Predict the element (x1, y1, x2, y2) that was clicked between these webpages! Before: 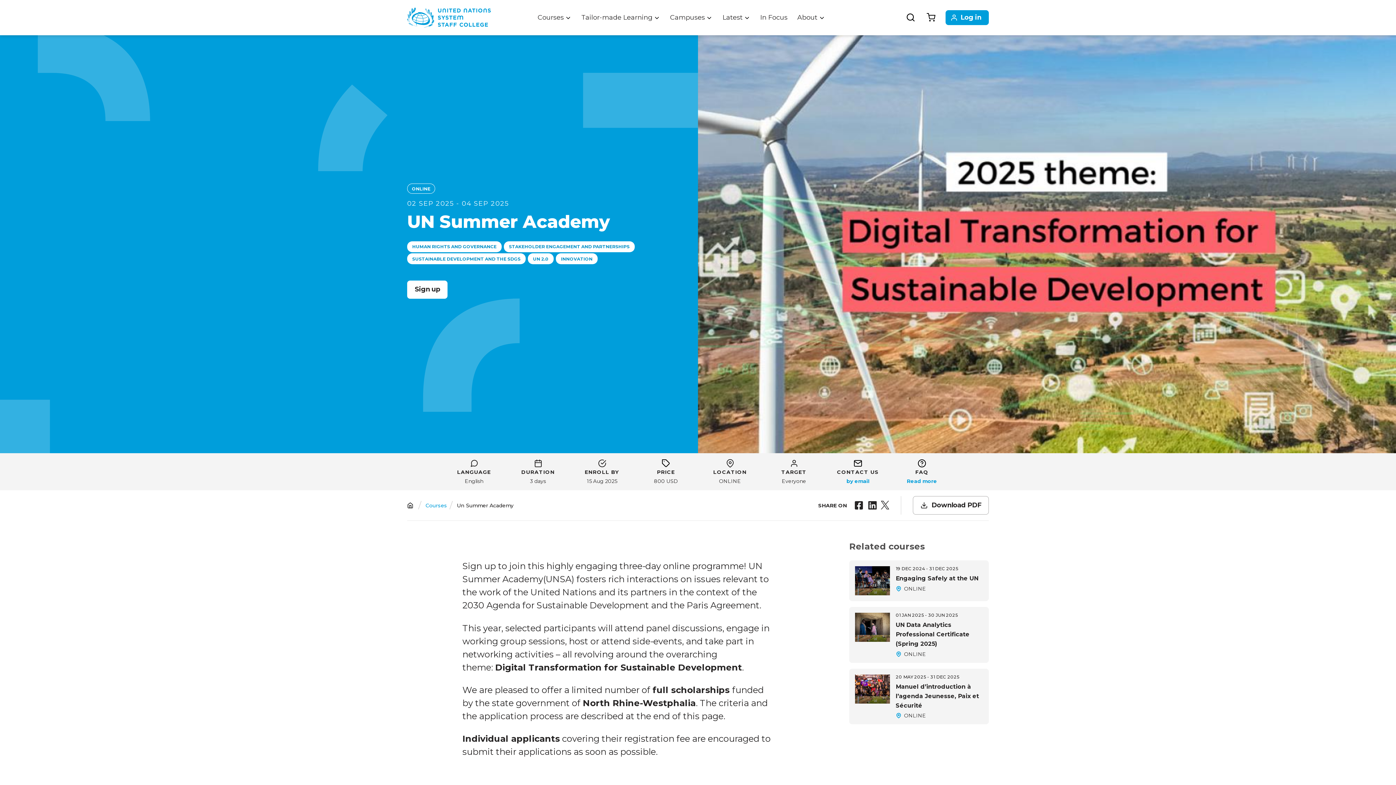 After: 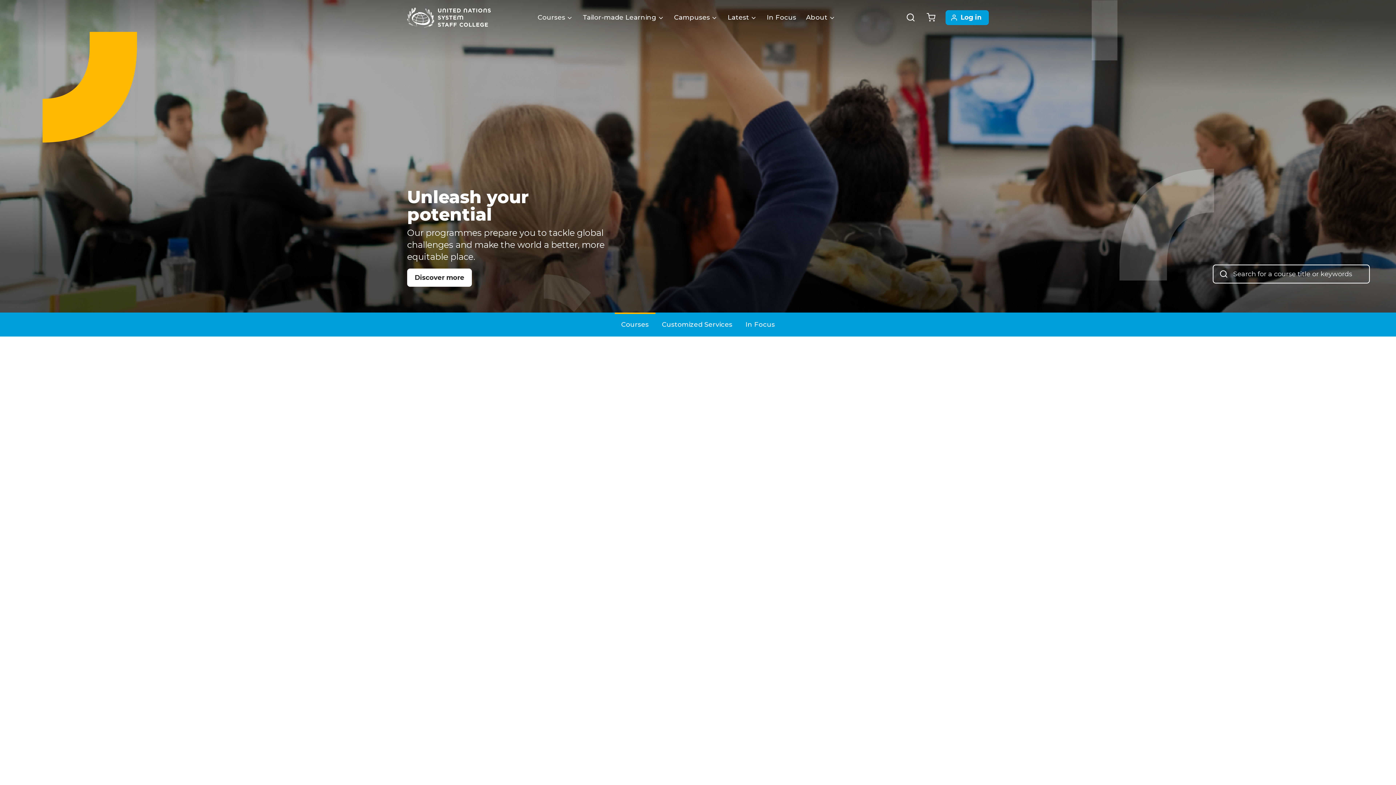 Action: label: Home bbox: (407, 502, 413, 508)